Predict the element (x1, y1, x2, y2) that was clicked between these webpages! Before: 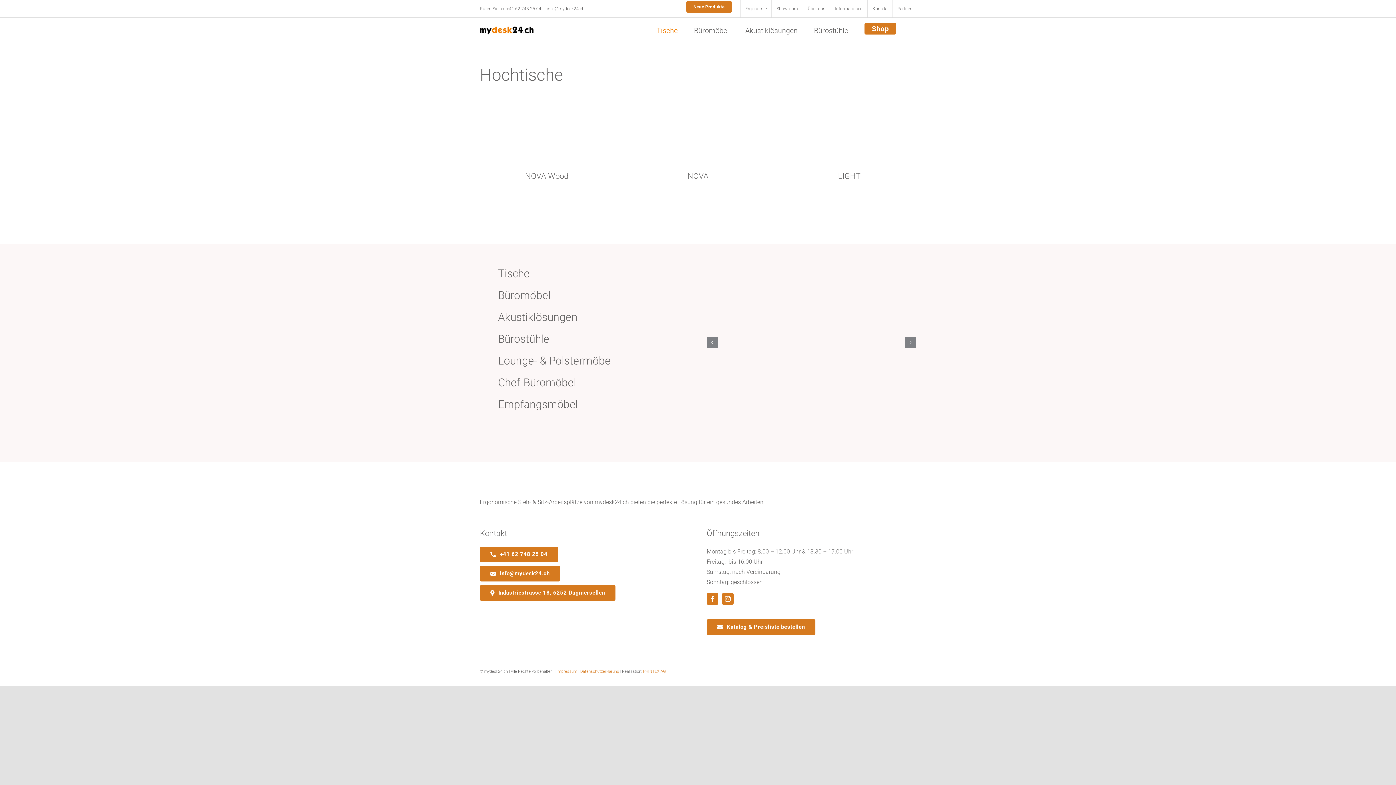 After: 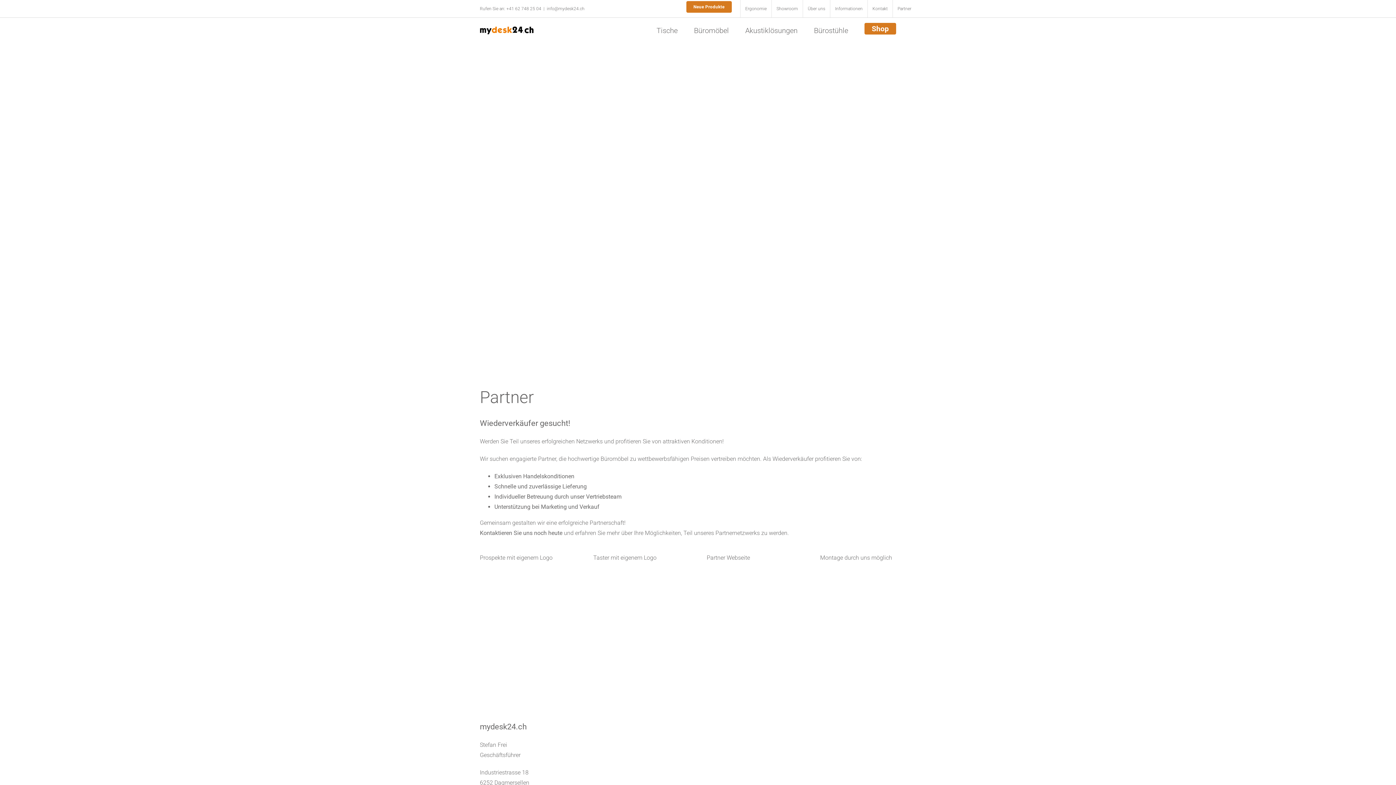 Action: bbox: (893, 0, 916, 17) label: Partner